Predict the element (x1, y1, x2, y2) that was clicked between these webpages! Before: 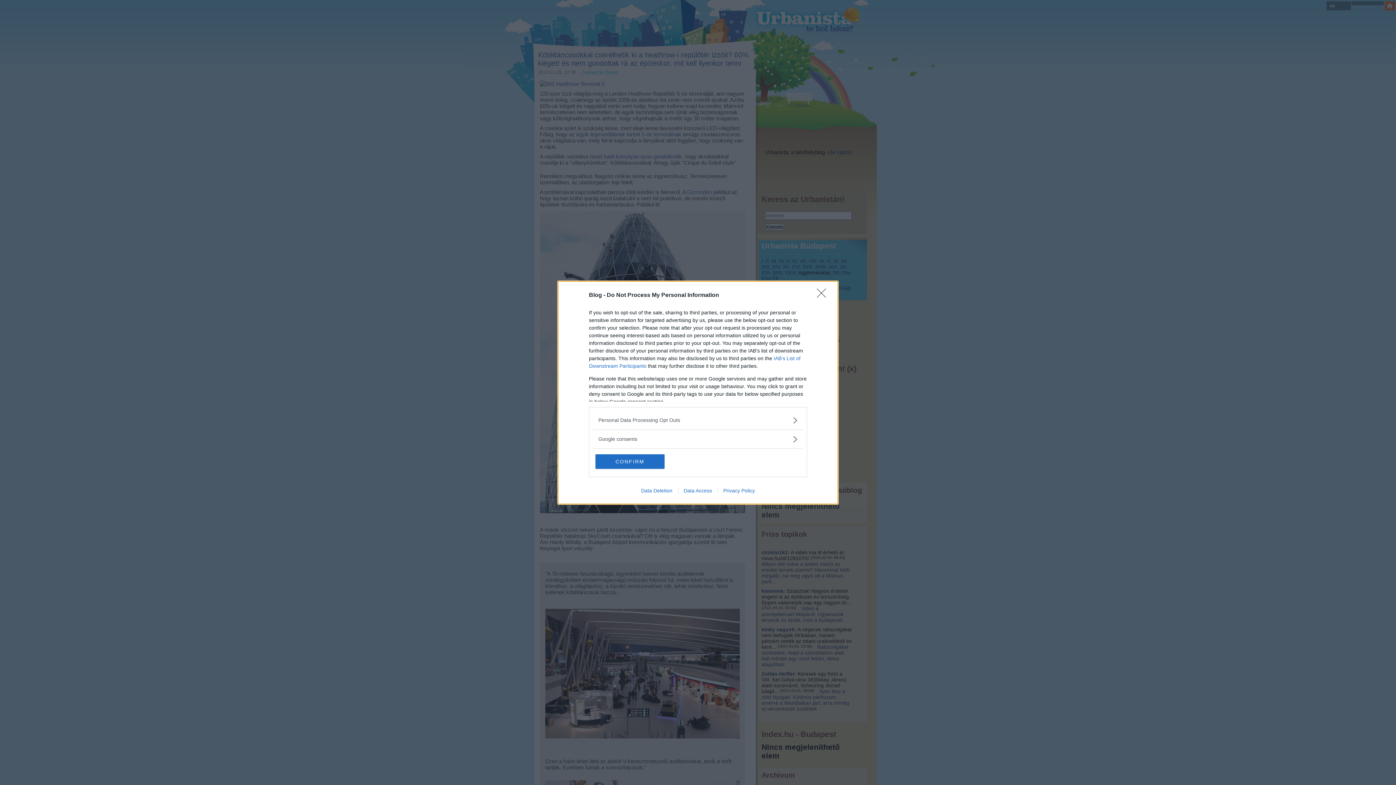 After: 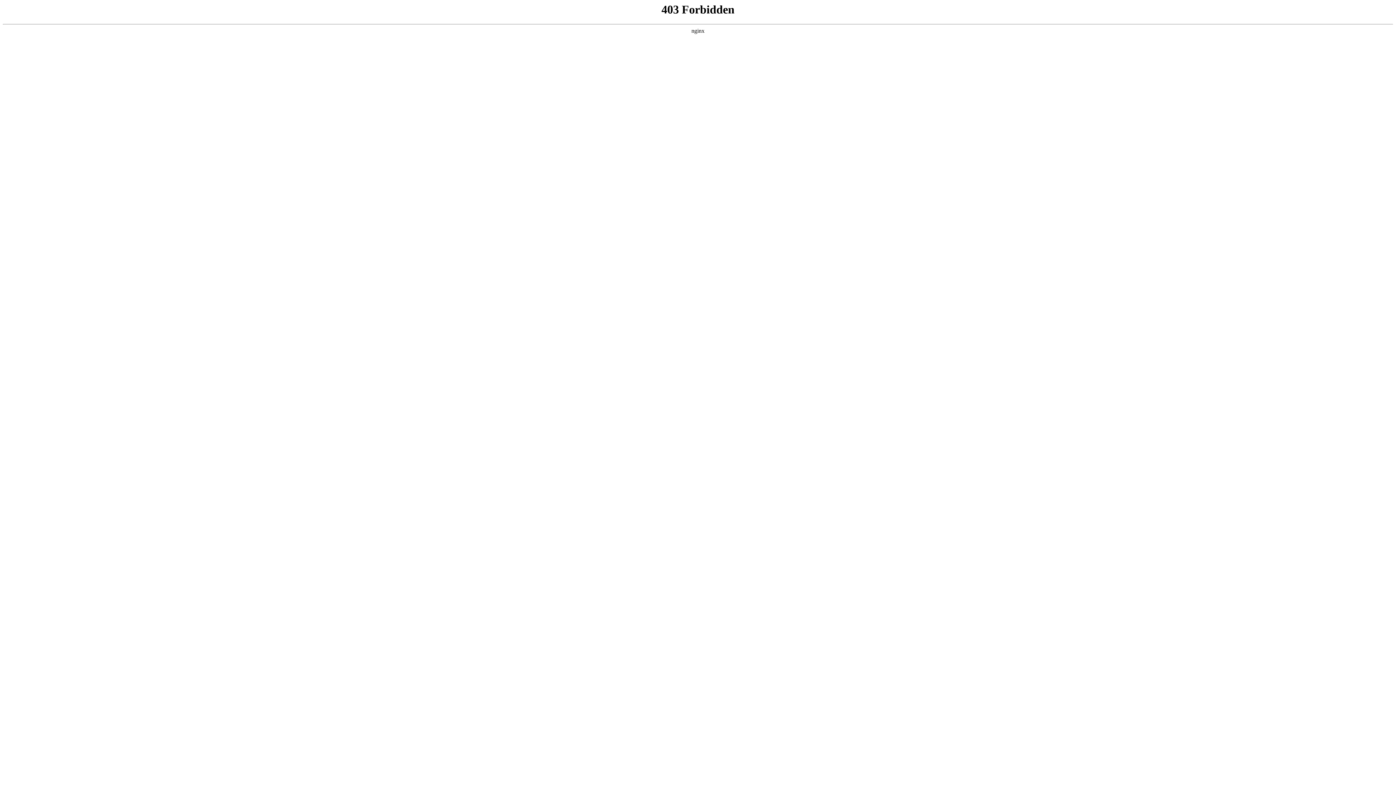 Action: label: Data Deletion bbox: (635, 487, 678, 493)